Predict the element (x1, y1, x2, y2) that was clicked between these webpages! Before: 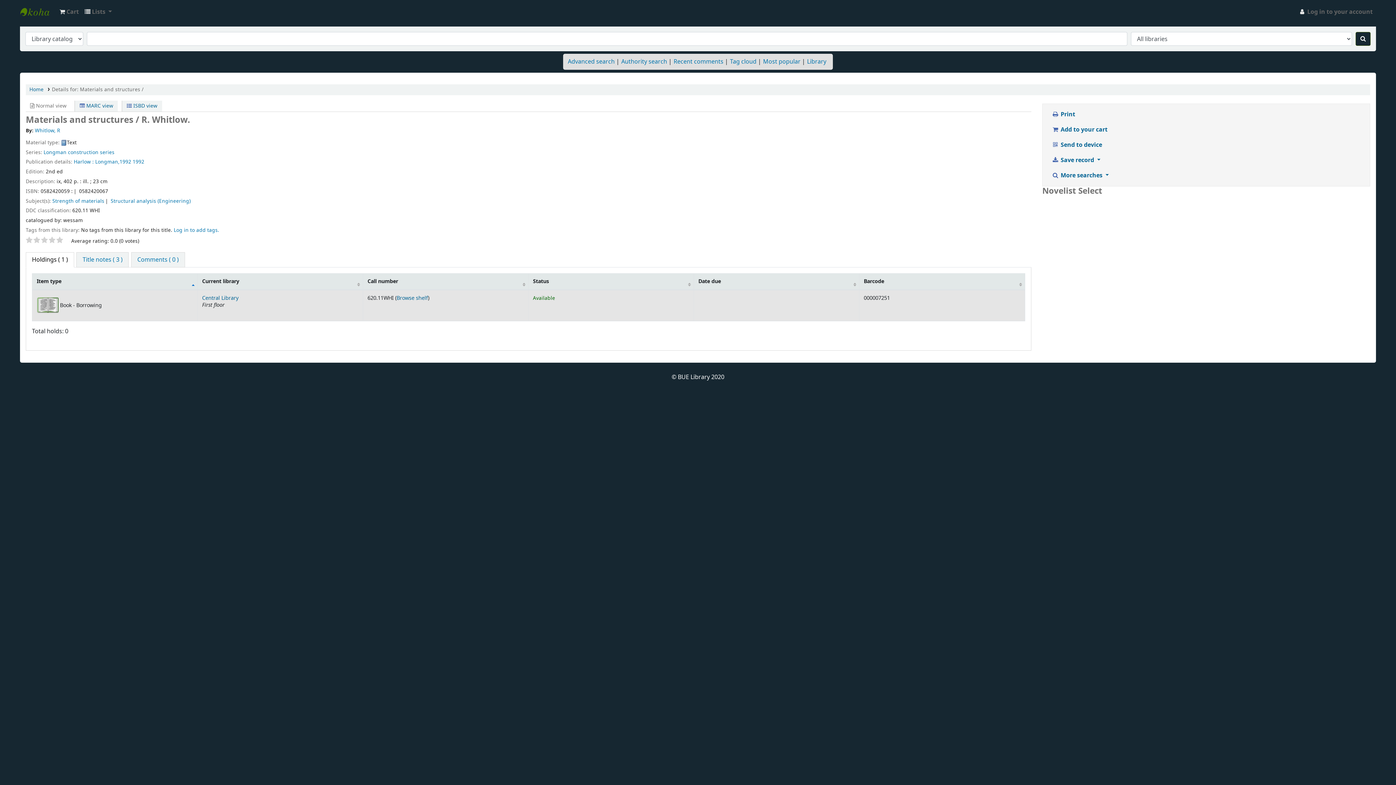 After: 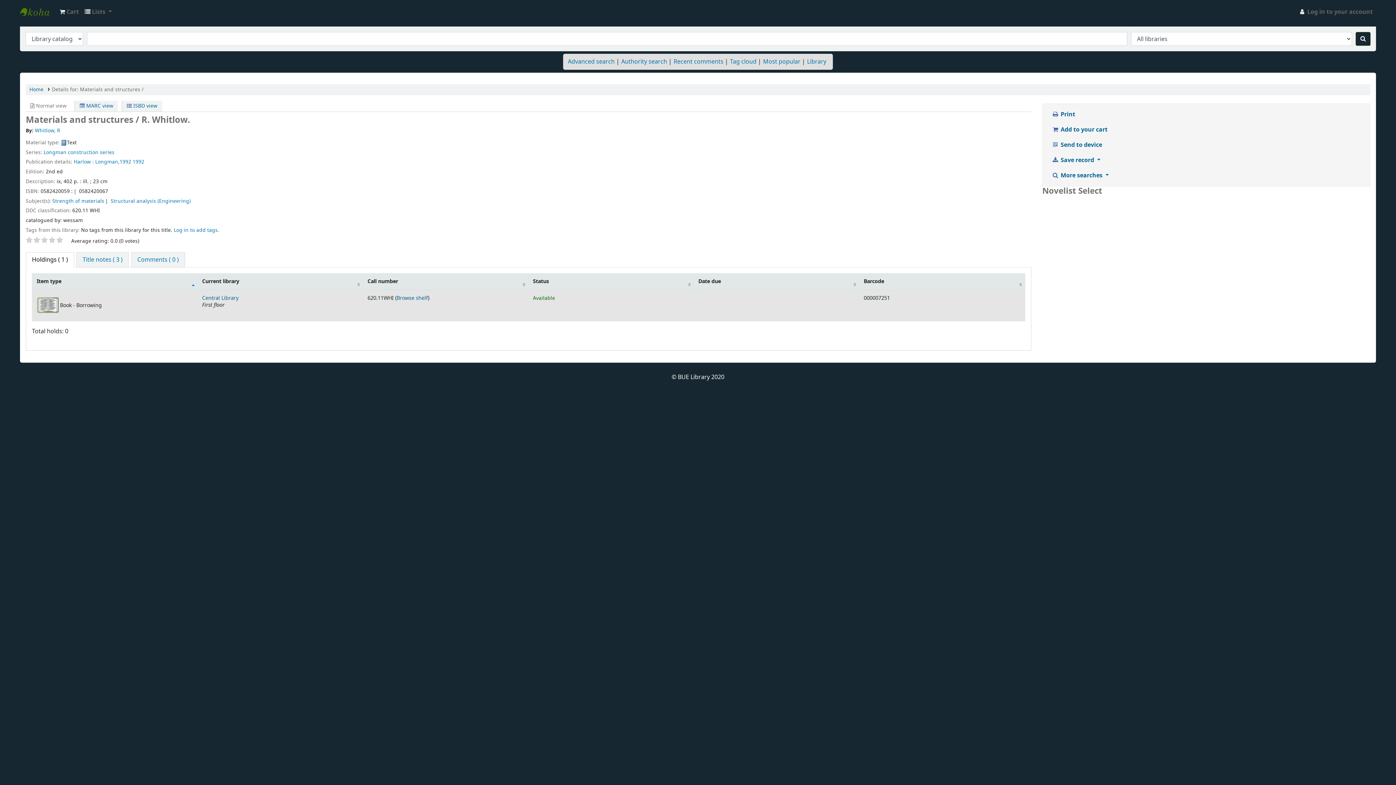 Action: bbox: (41, 236, 48, 243)